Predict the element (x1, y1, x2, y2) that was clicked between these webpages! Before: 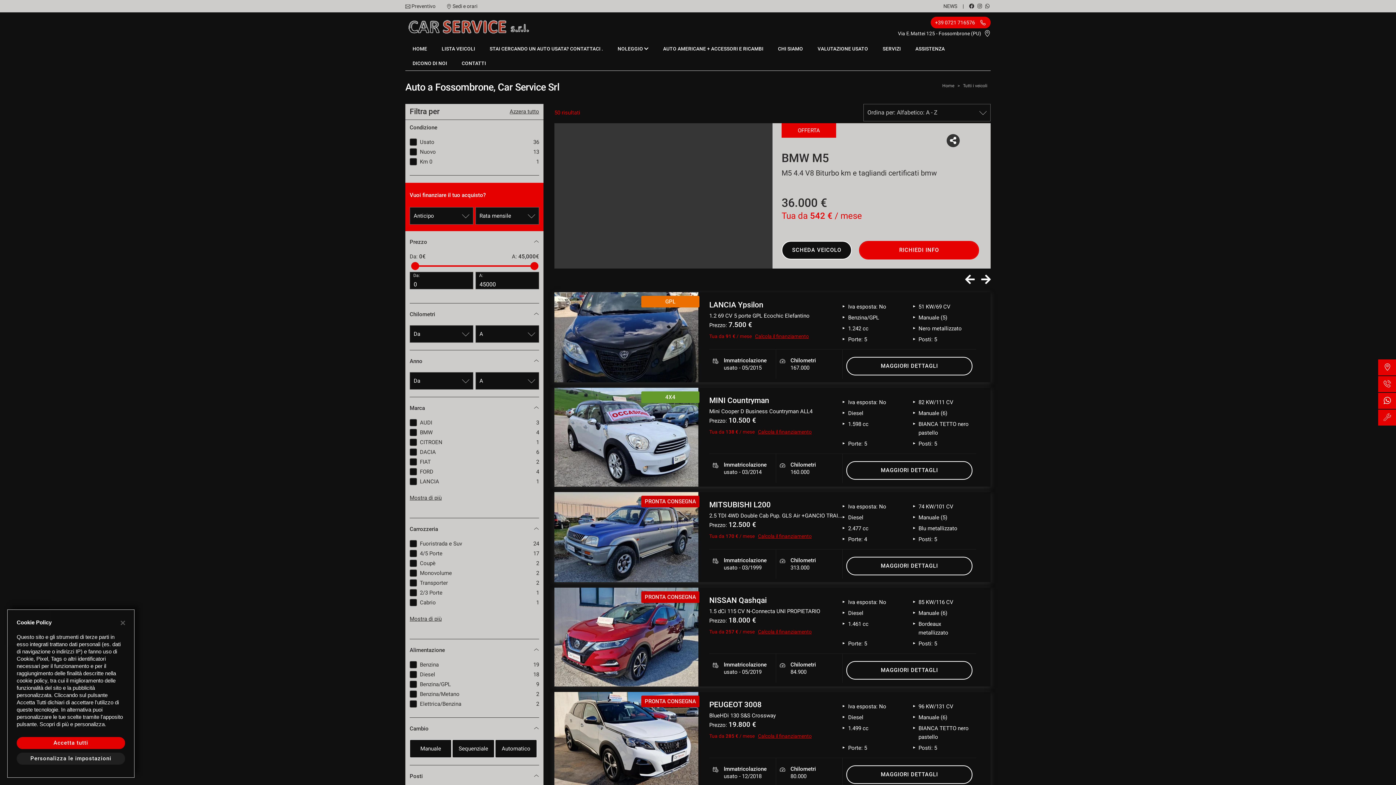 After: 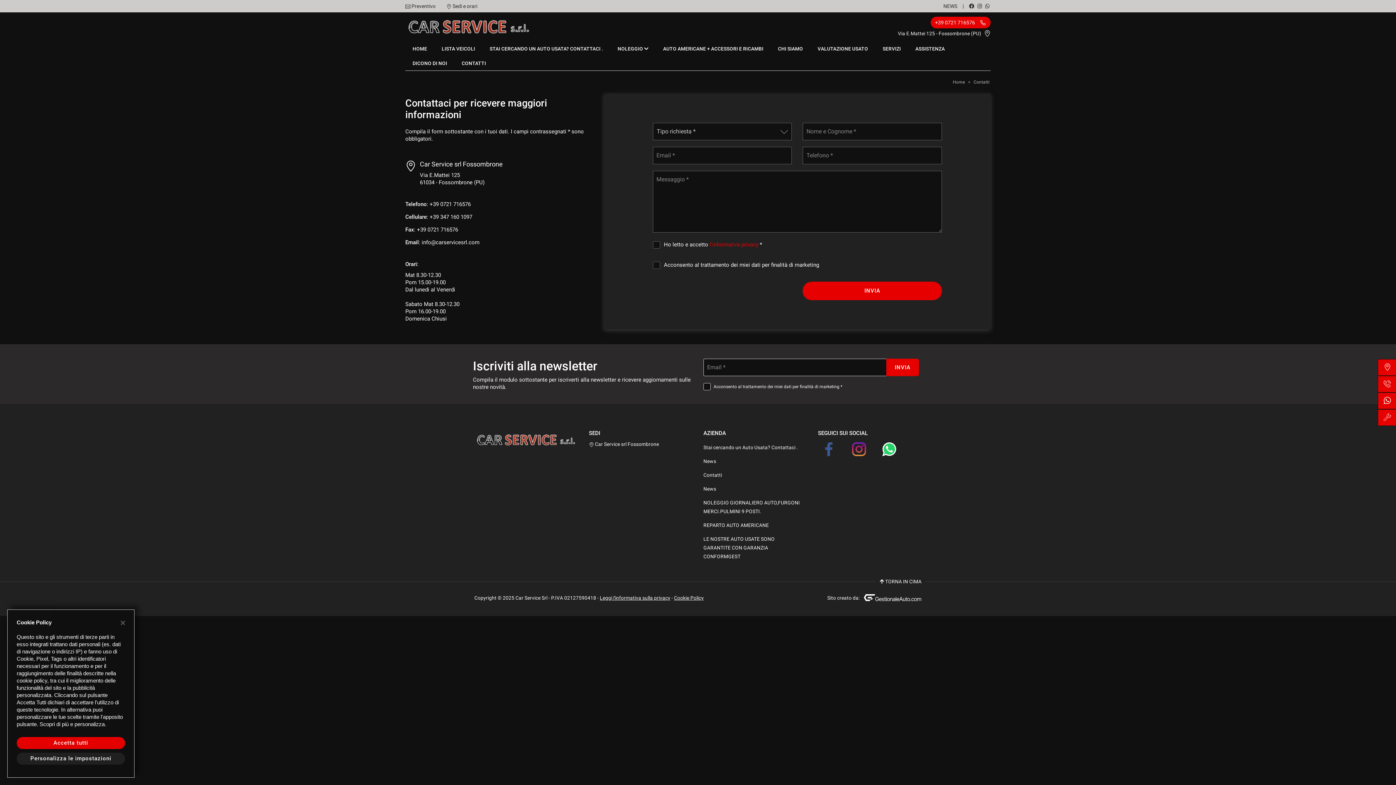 Action: bbox: (982, 30, 990, 36)